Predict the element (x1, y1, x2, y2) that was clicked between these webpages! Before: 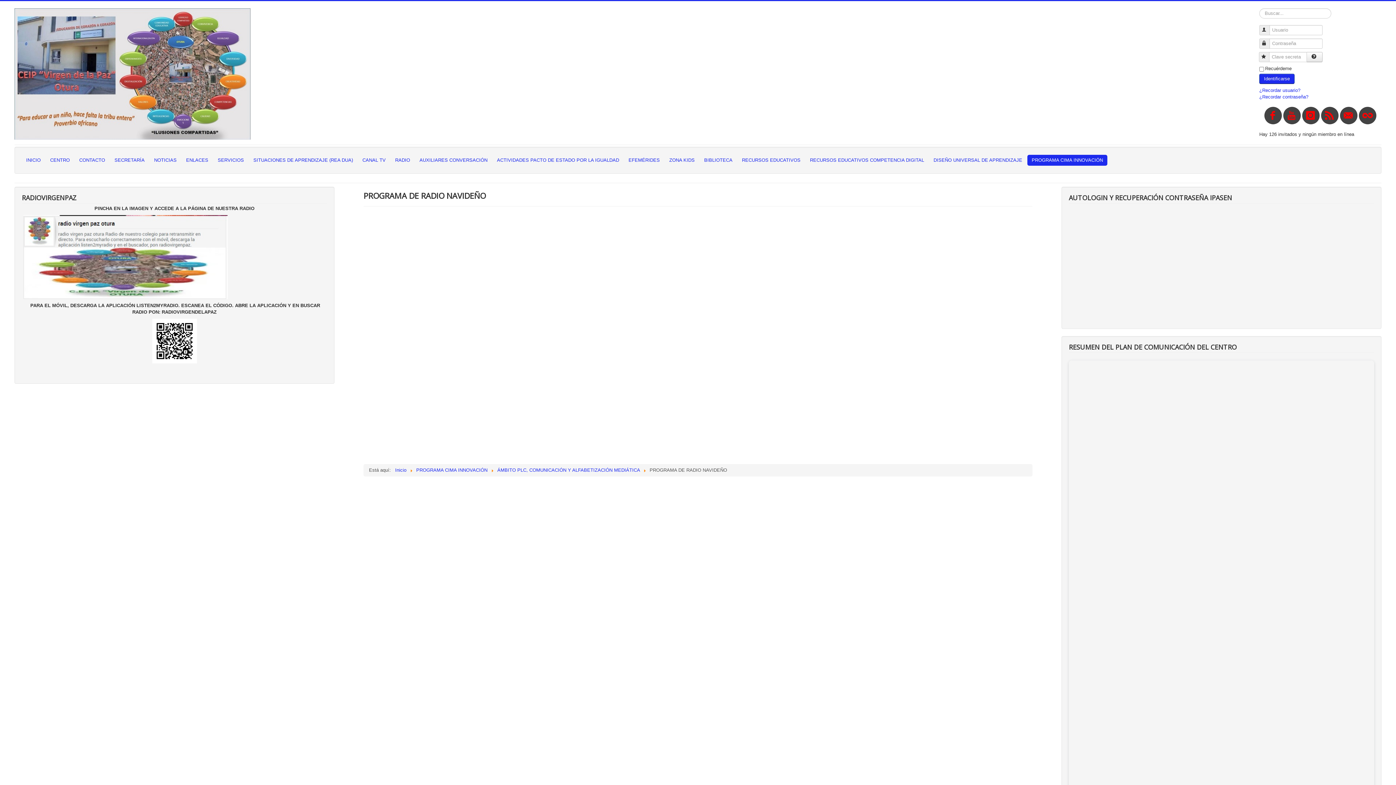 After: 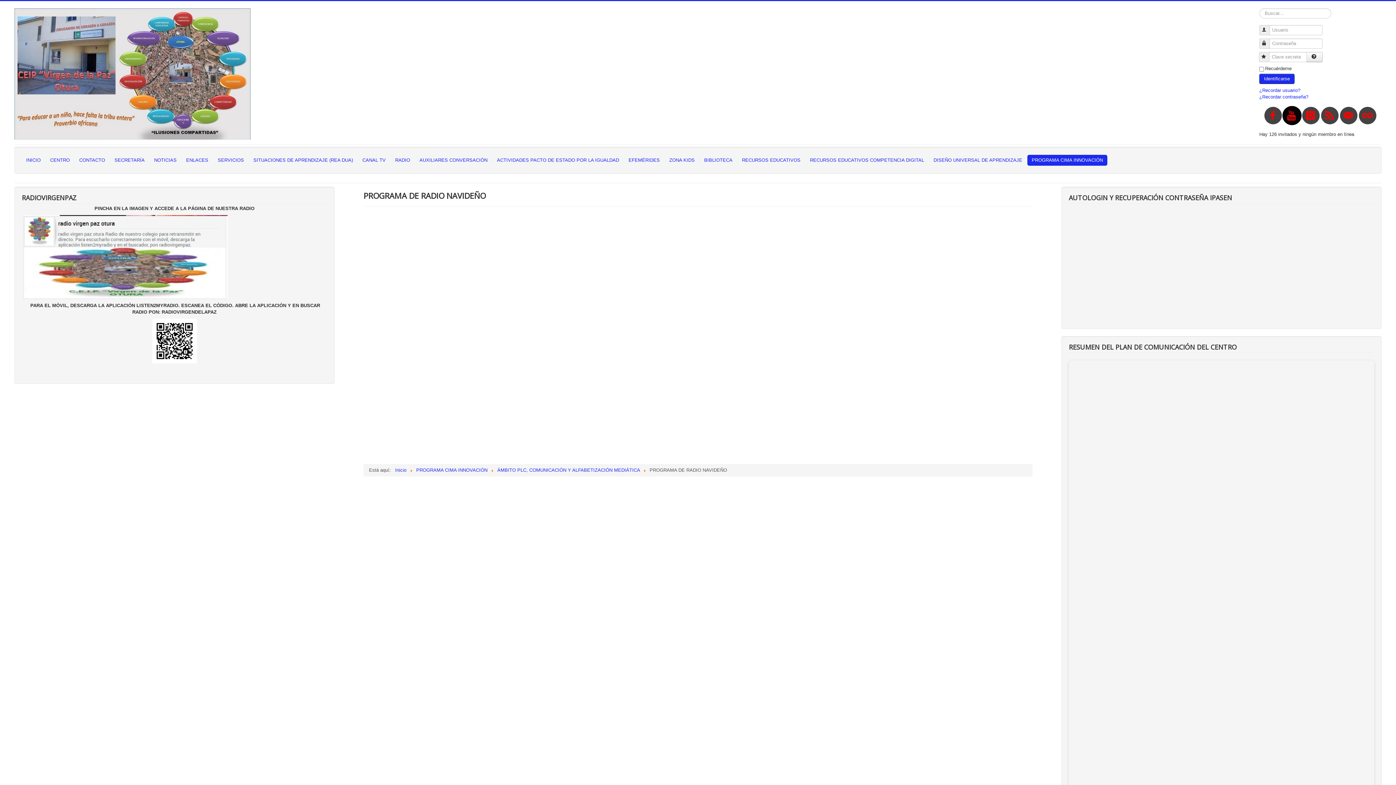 Action: bbox: (1283, 106, 1301, 124)